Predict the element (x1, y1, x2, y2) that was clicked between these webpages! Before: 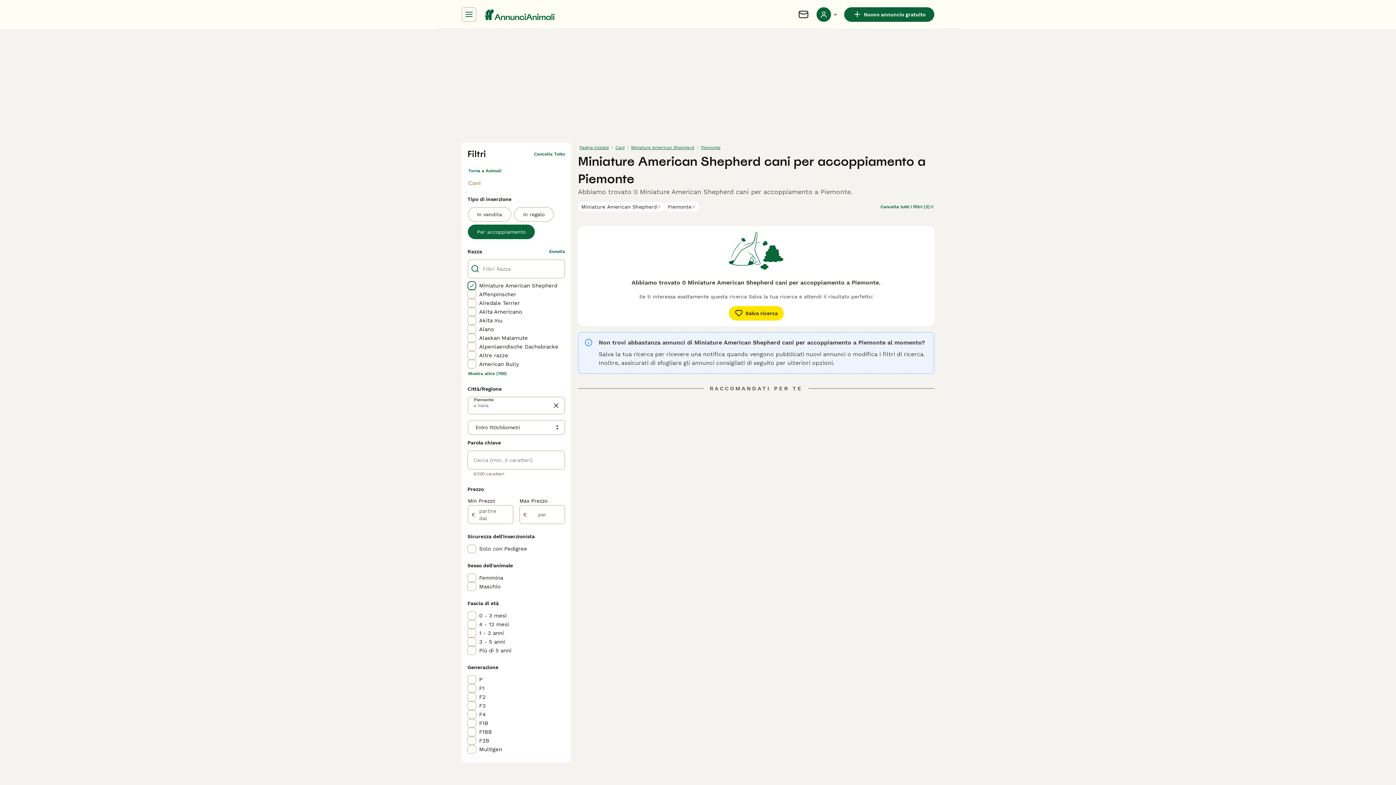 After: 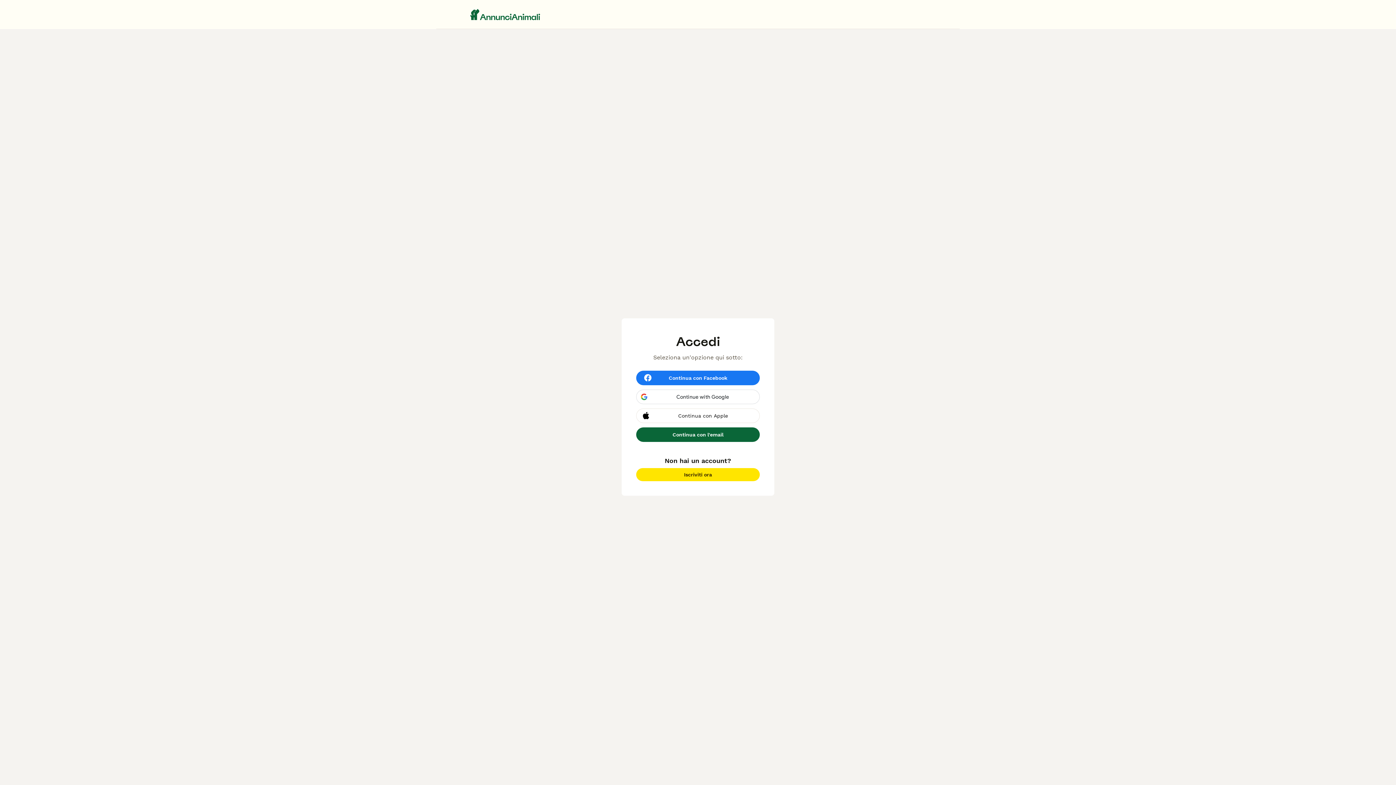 Action: label: Salva ricerca bbox: (728, 306, 783, 320)